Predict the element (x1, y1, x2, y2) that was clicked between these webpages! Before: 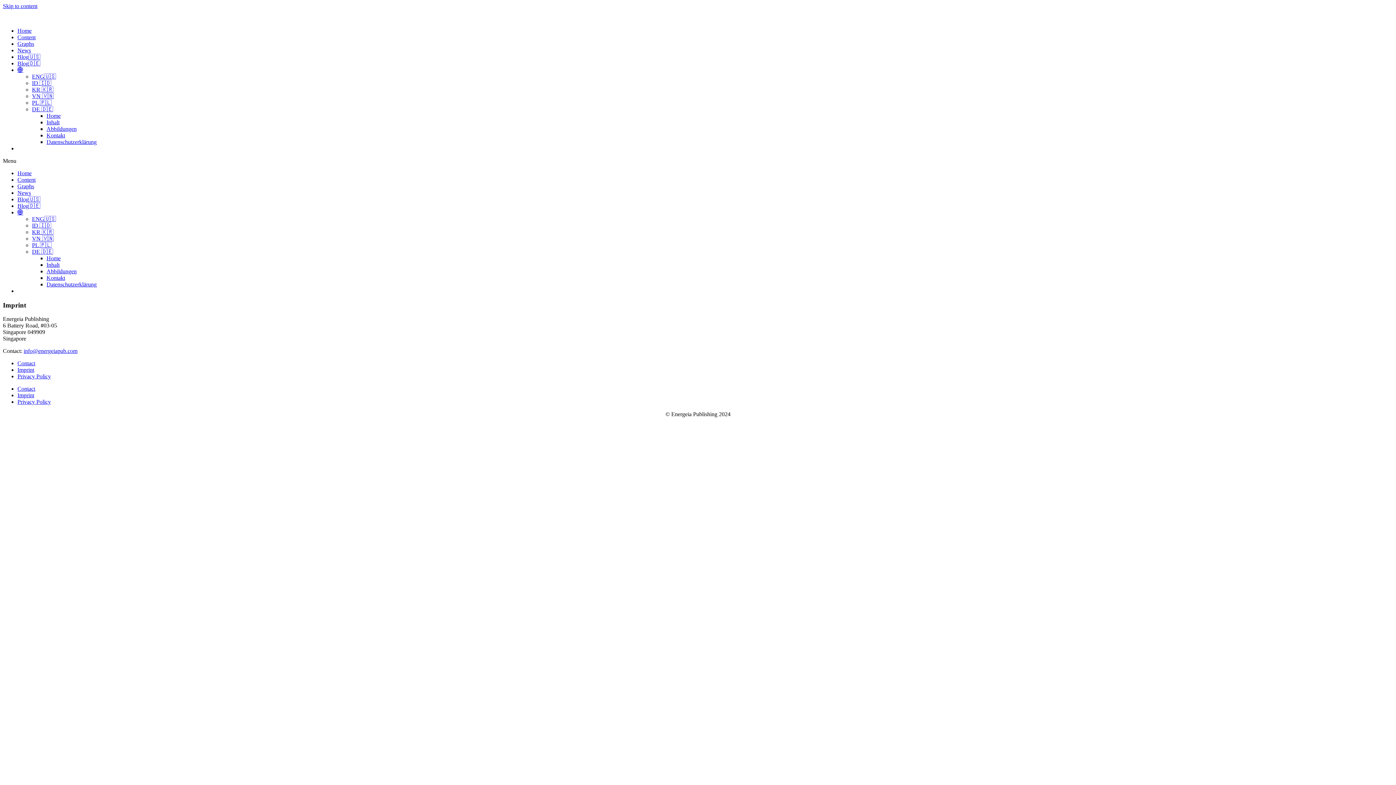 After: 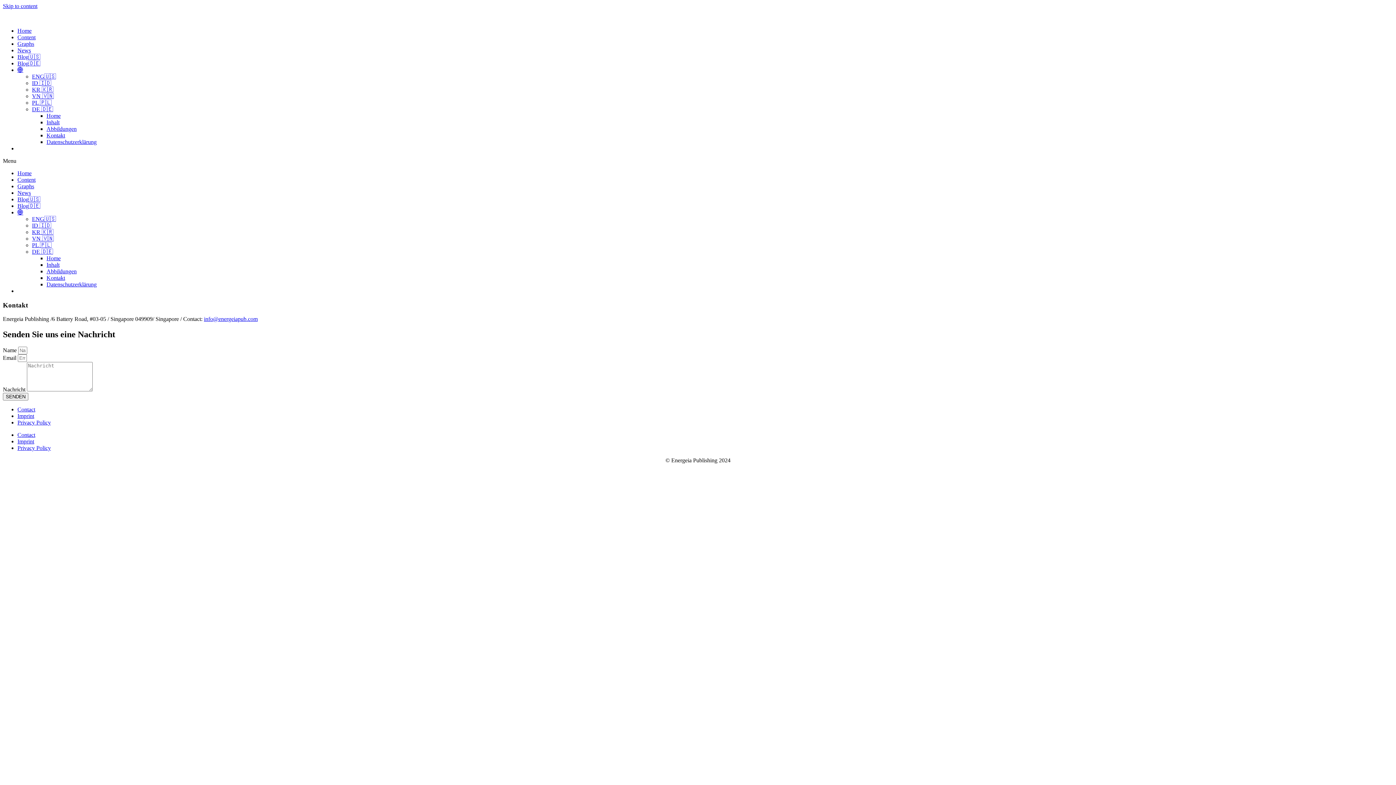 Action: bbox: (46, 132, 65, 138) label: Kontakt